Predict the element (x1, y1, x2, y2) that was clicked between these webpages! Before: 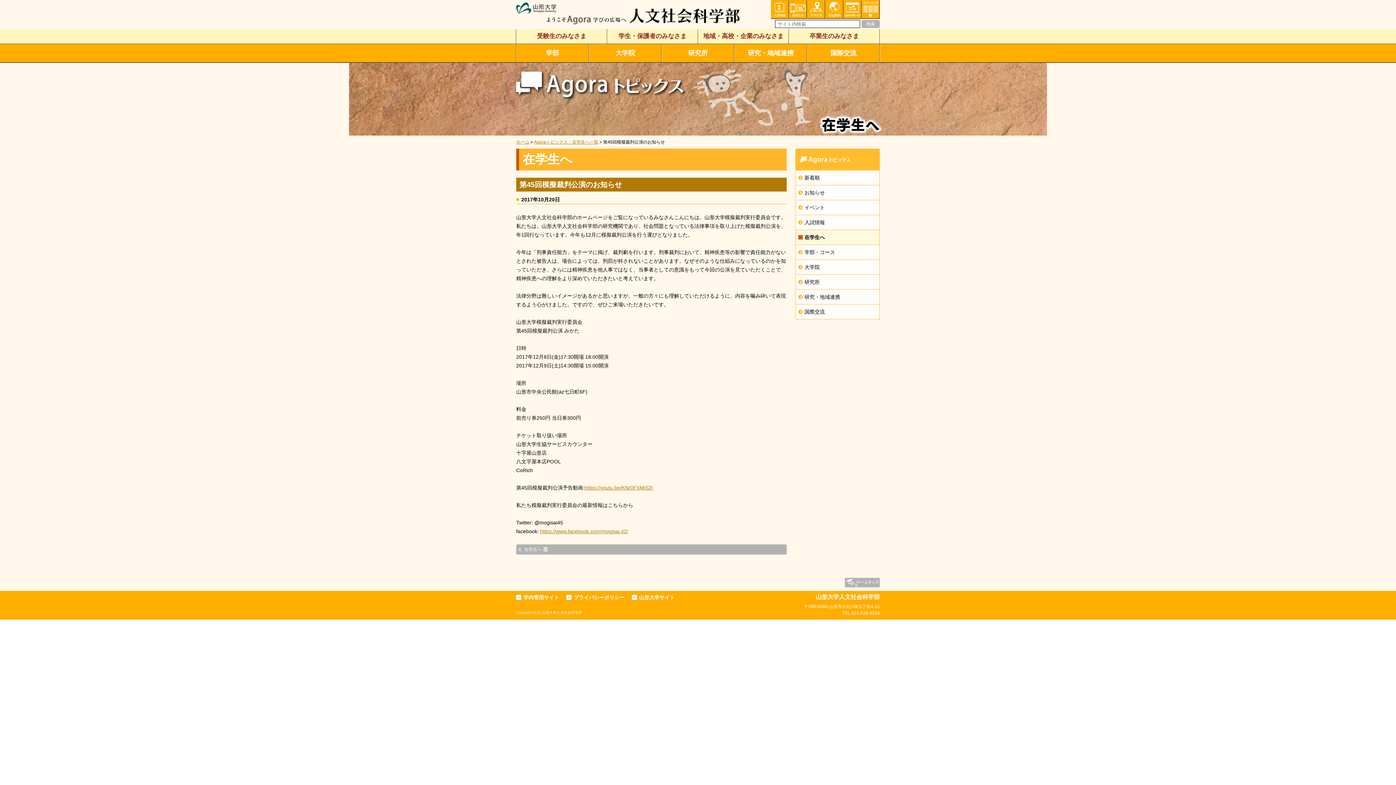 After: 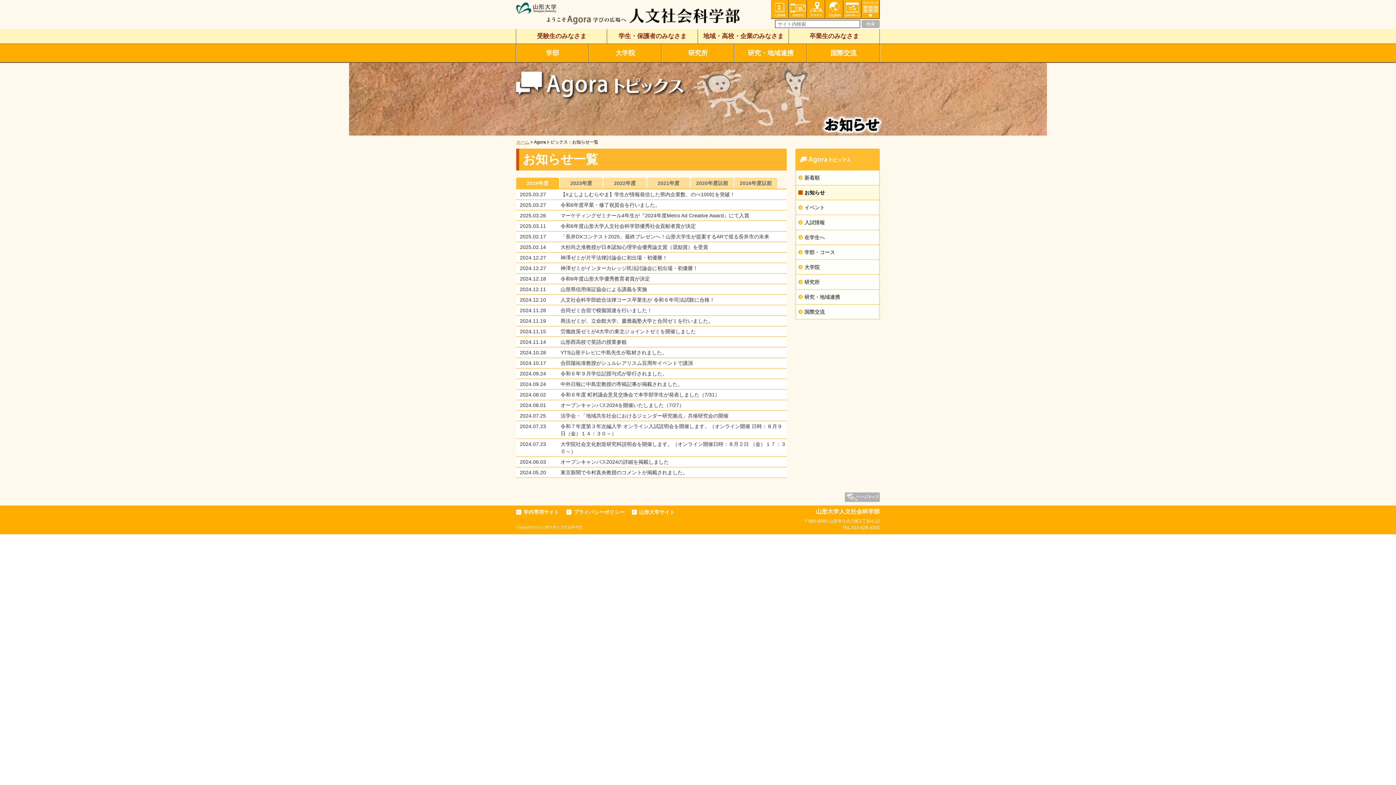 Action: label: お知らせ bbox: (795, 185, 880, 200)